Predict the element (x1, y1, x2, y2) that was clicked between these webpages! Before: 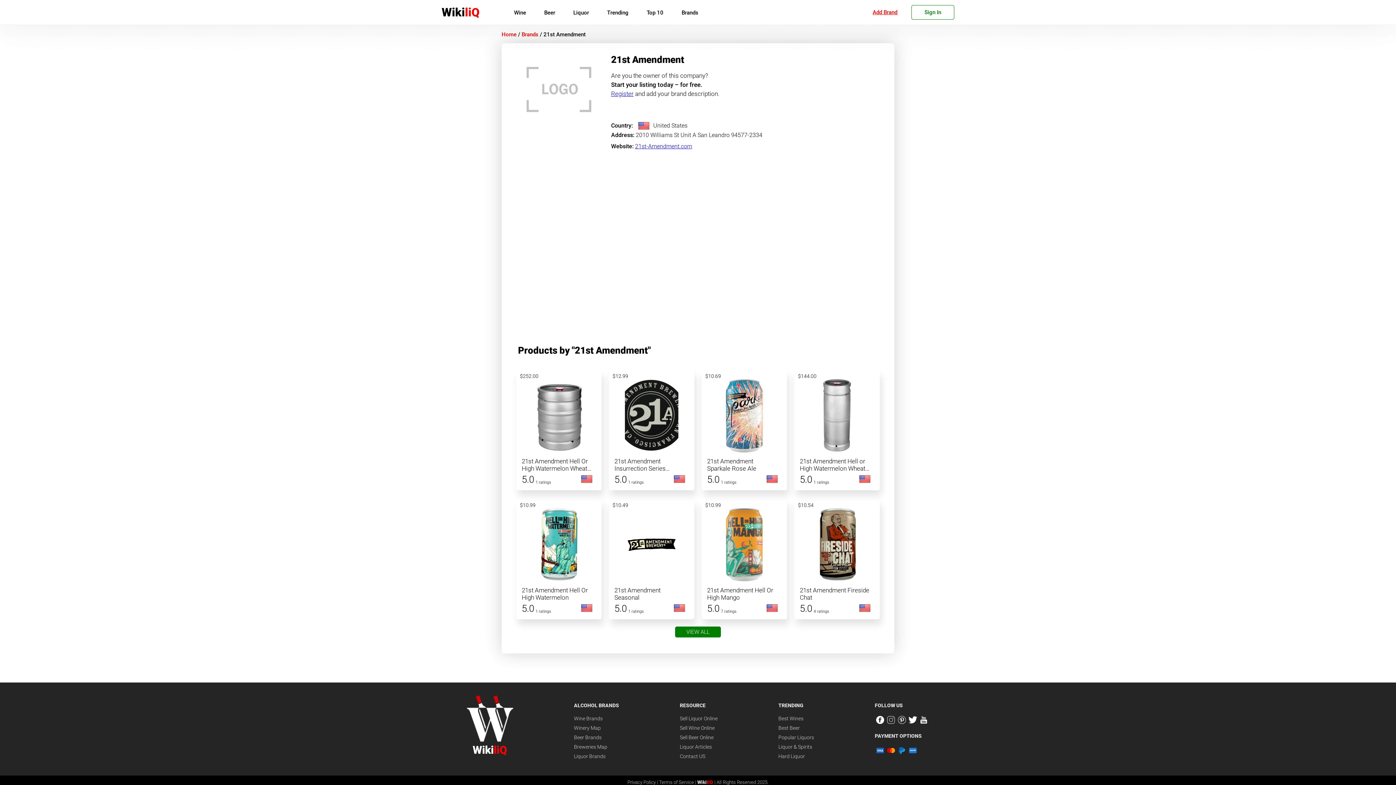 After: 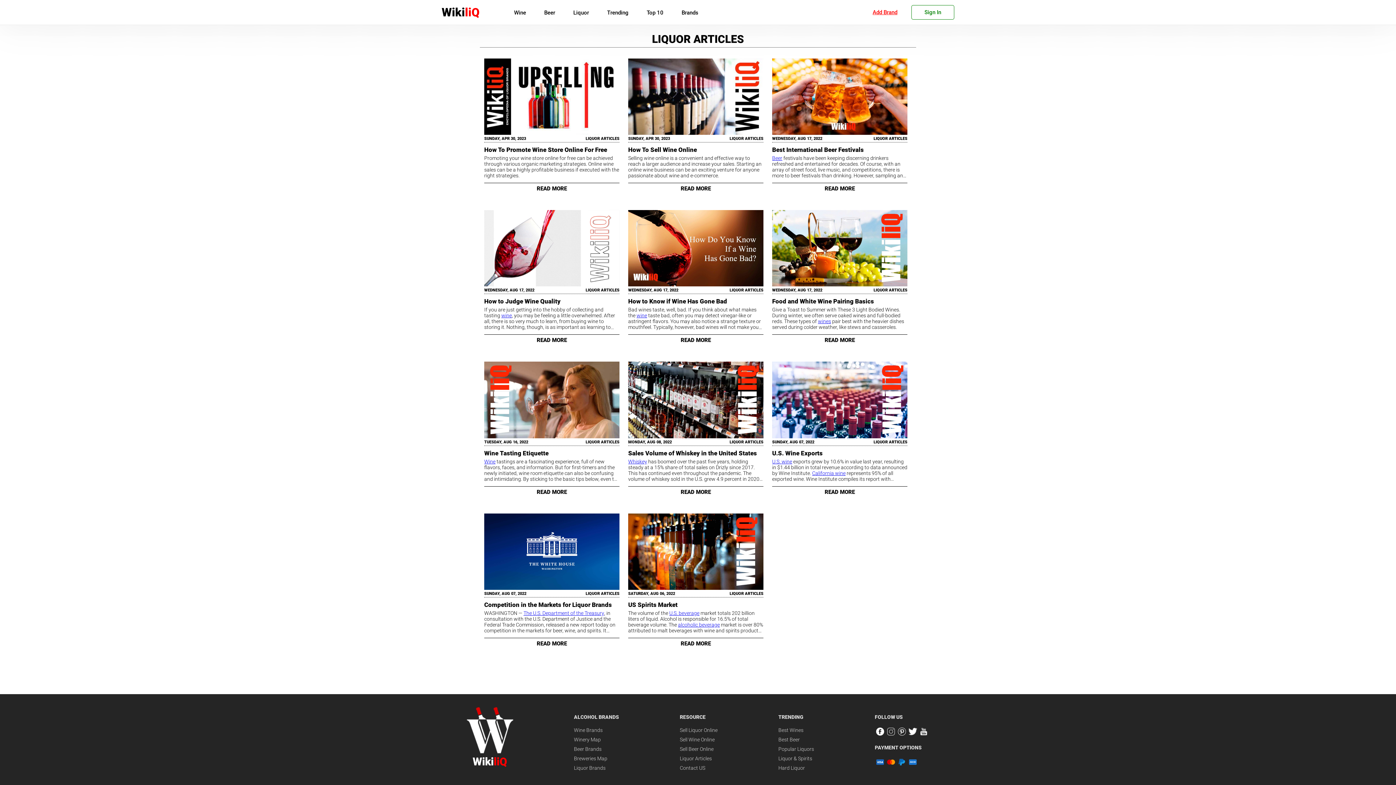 Action: bbox: (679, 744, 717, 750) label: Liquor Articles